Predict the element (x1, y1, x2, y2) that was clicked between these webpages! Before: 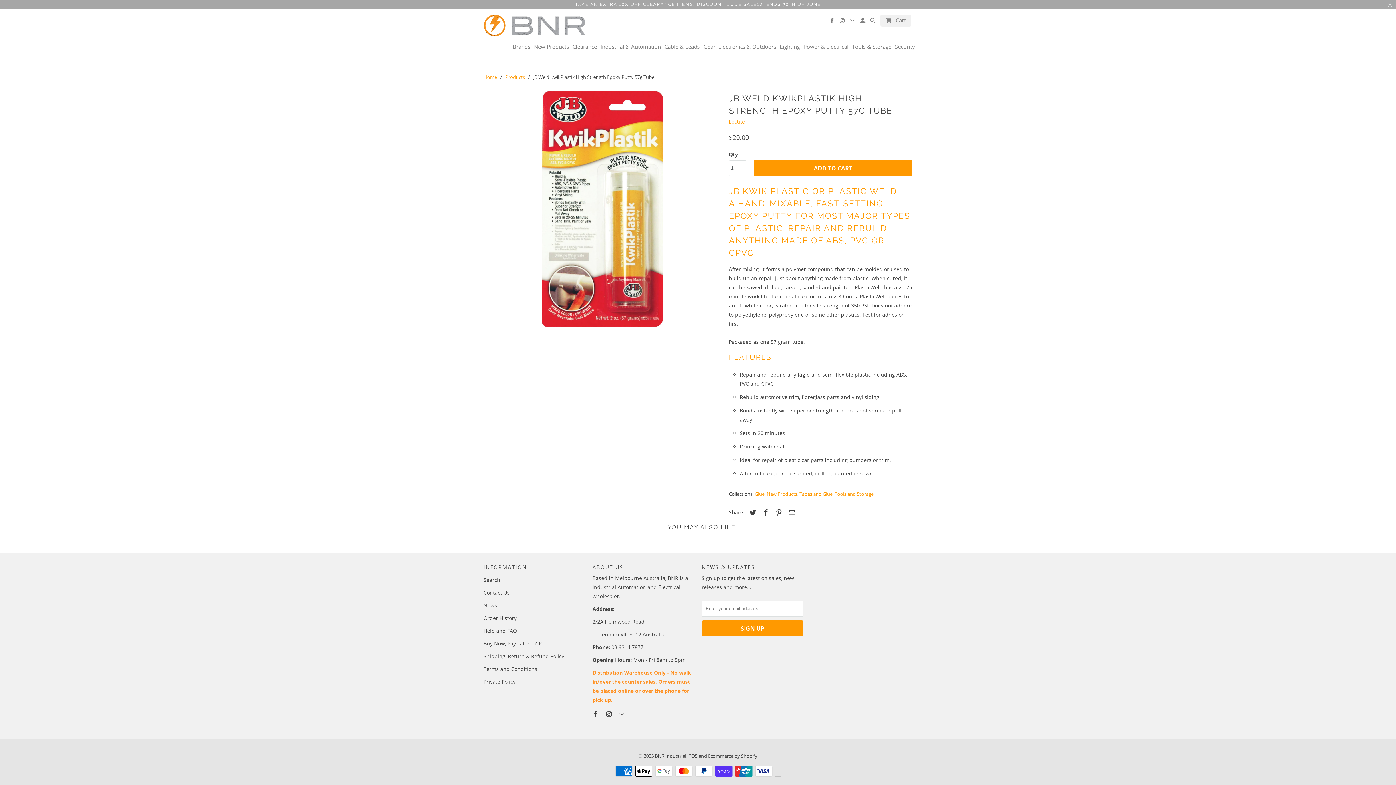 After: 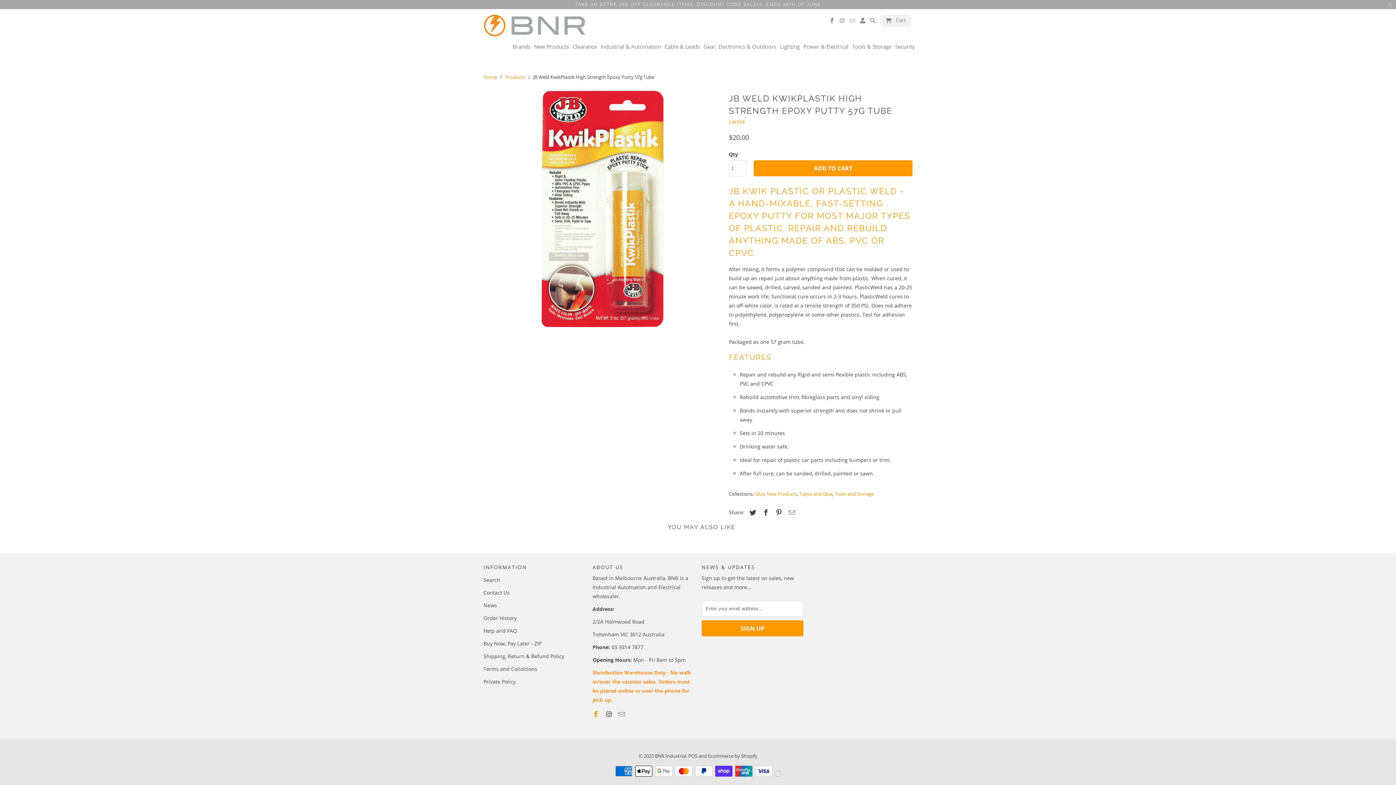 Action: bbox: (592, 710, 600, 718)